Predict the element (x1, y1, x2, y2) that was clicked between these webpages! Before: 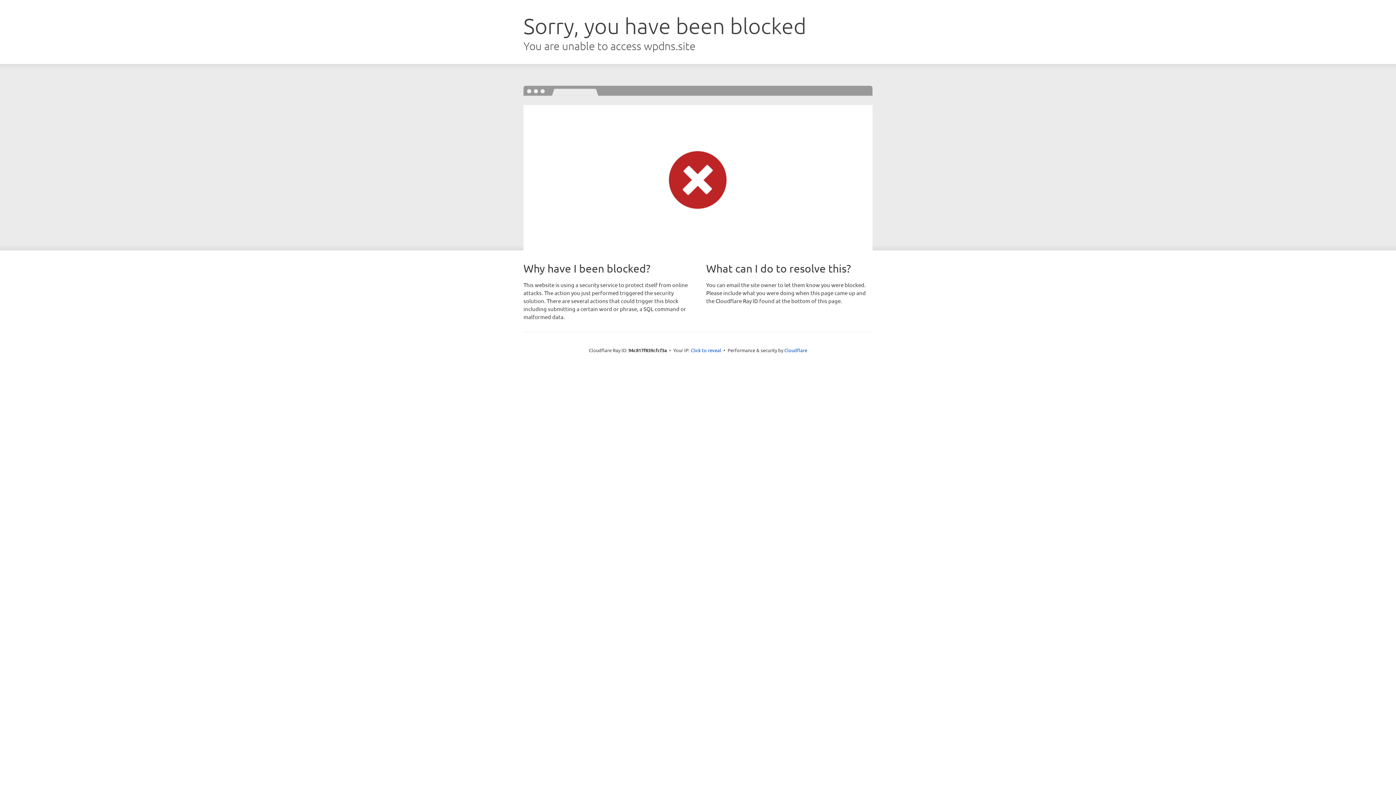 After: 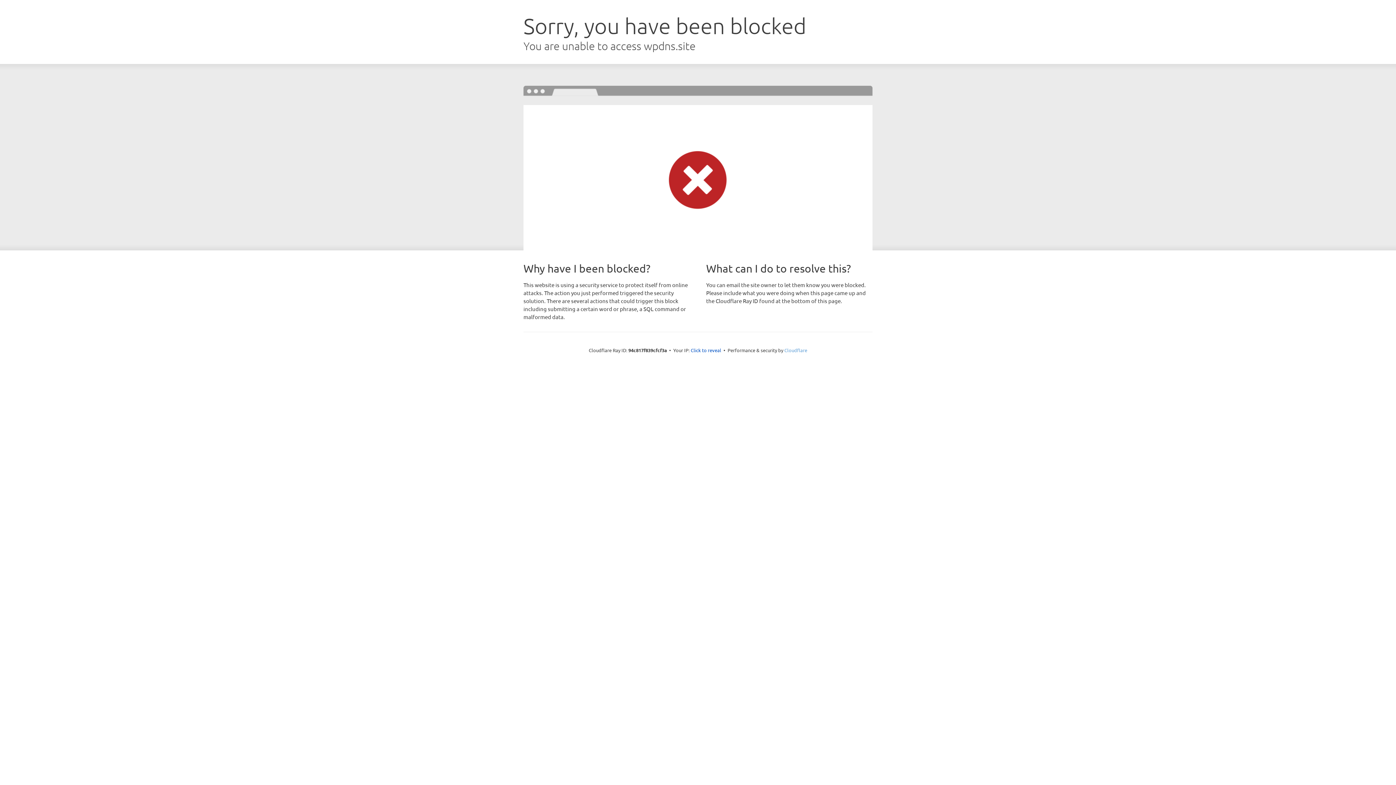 Action: bbox: (784, 347, 807, 353) label: Cloudflare